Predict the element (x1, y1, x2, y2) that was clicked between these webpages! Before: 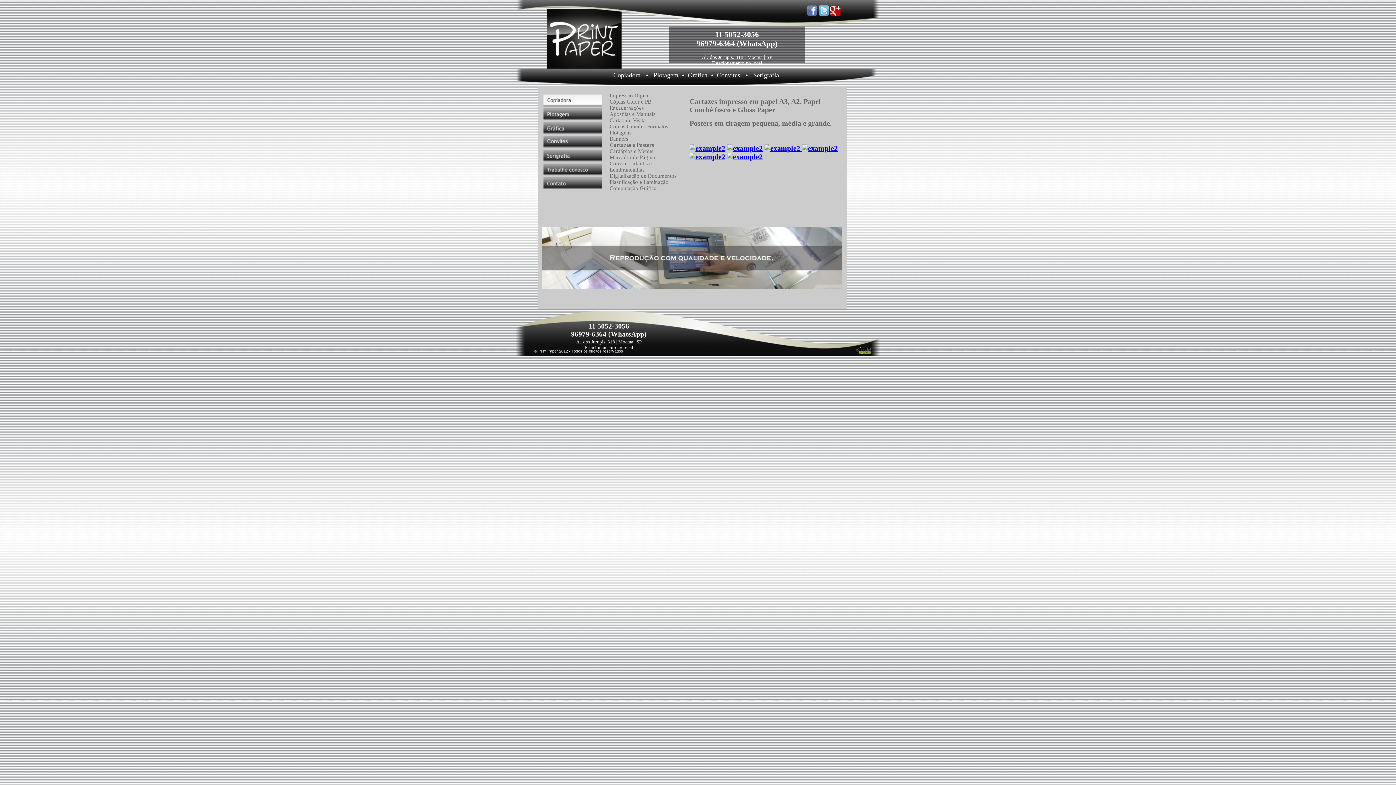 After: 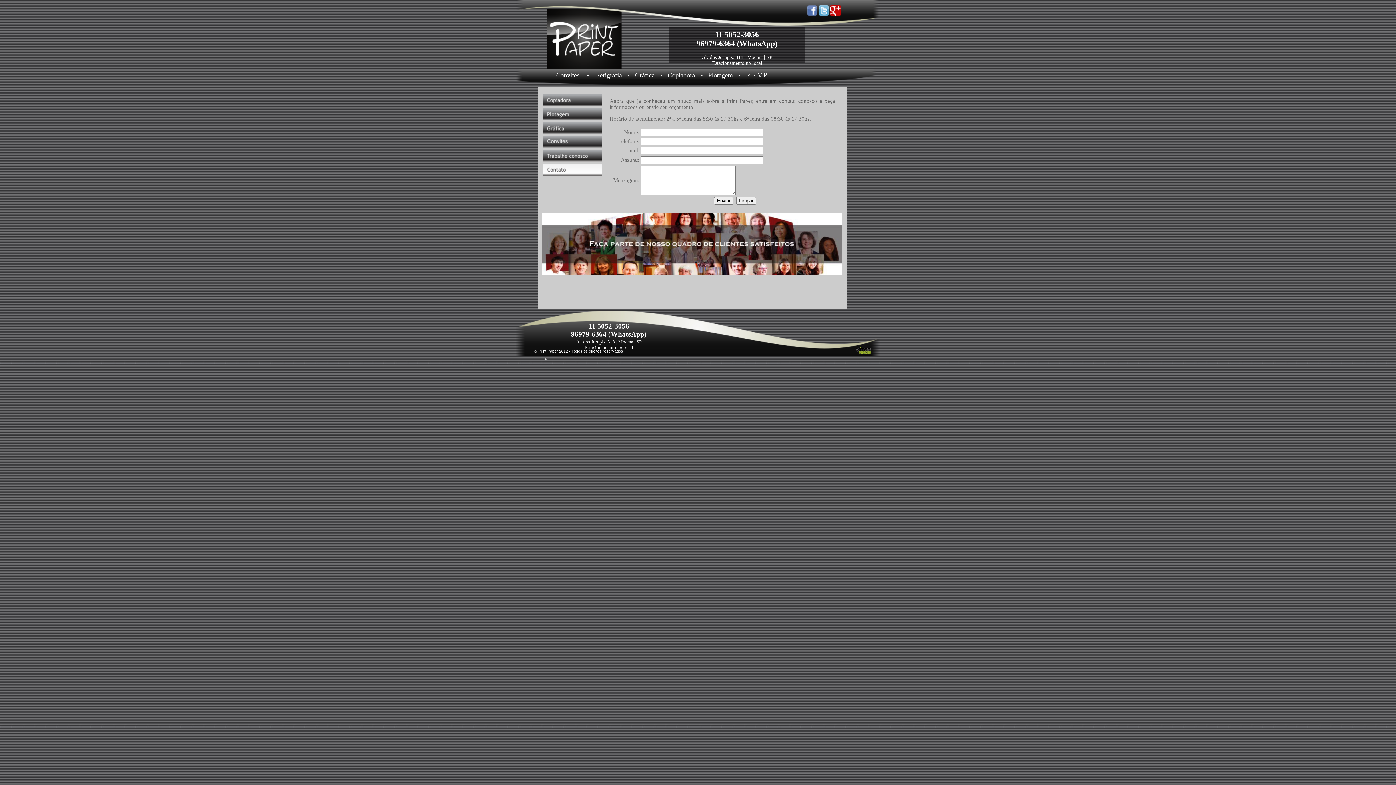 Action: bbox: (543, 177, 601, 189)